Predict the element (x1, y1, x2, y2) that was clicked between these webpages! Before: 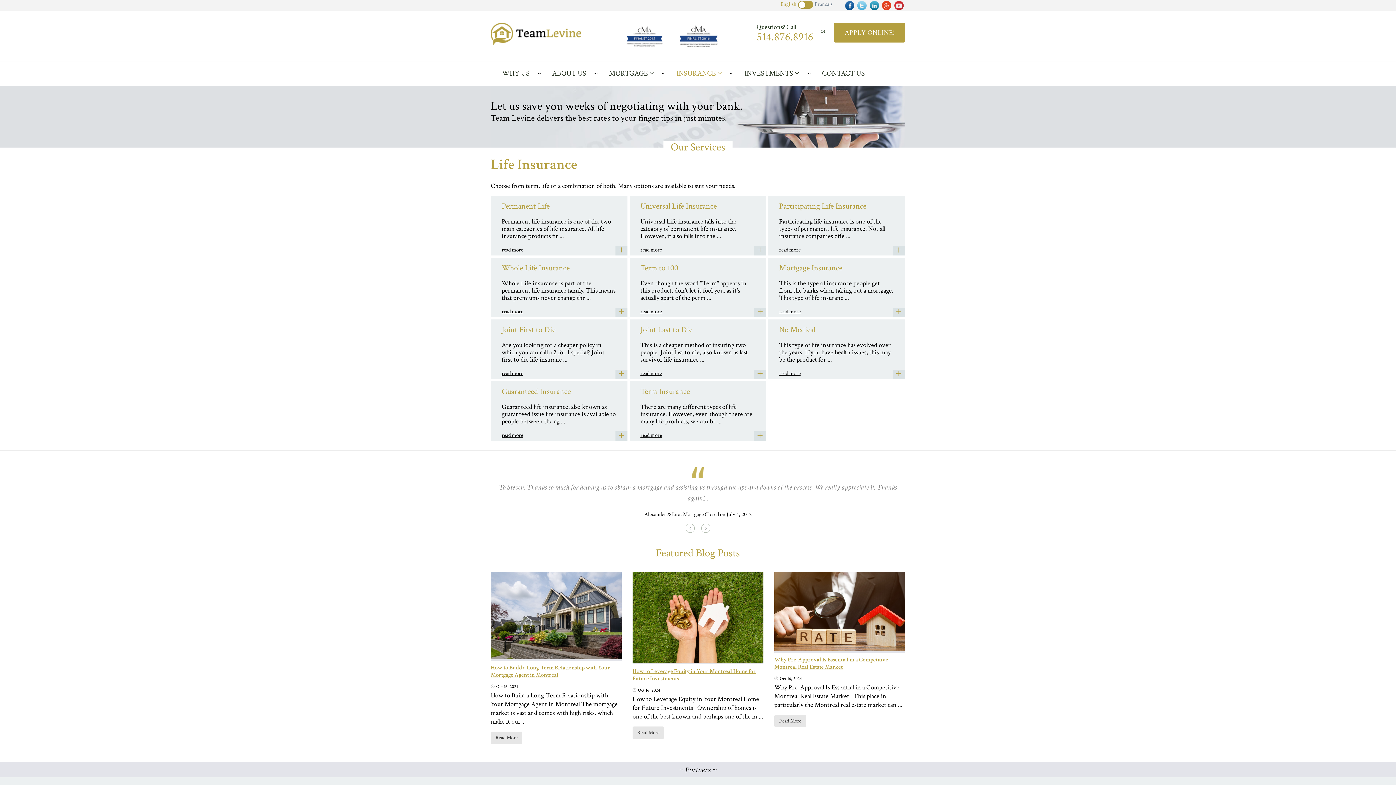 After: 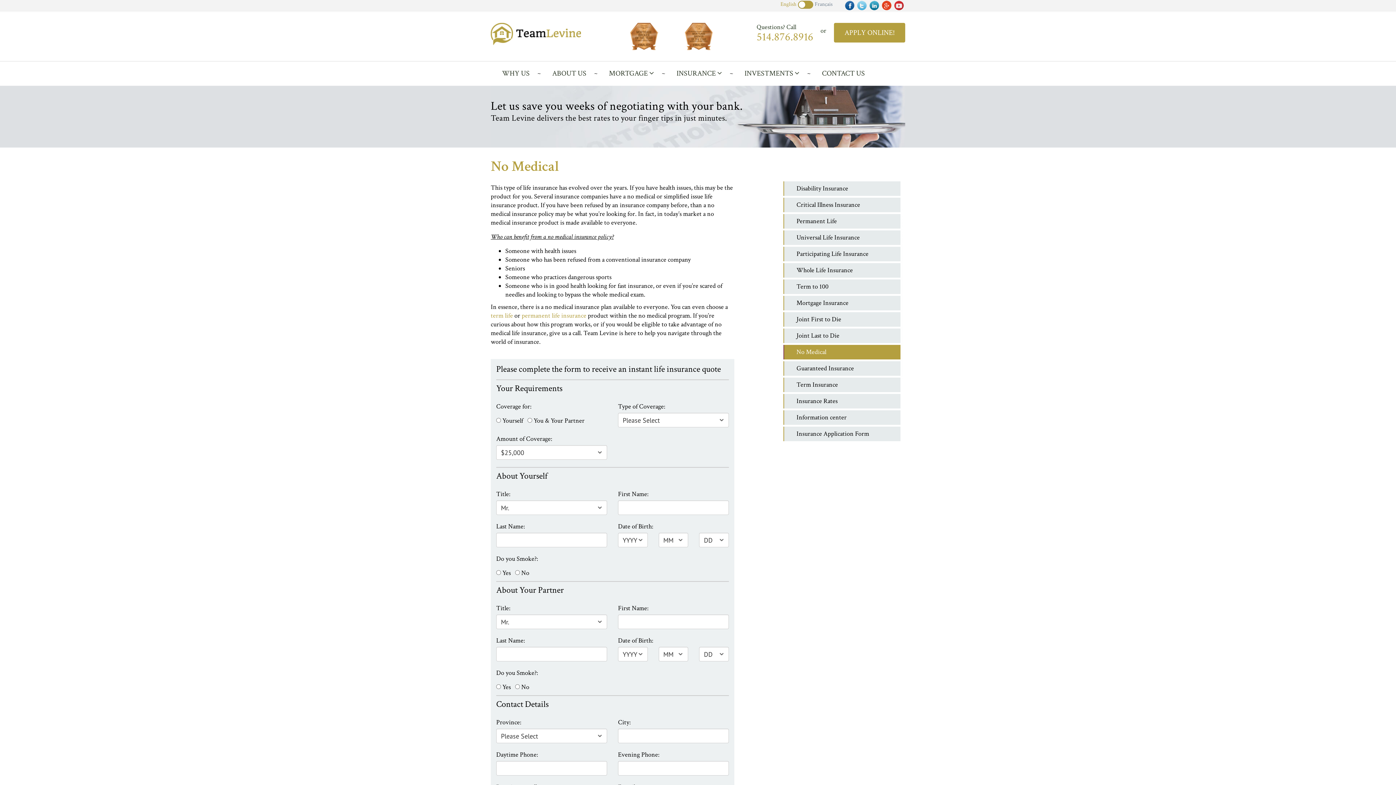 Action: bbox: (768, 319, 905, 379) label: No Medical
This type of life insurance has evolved over the years. If you have health issues, this may be the product for ...
read more
+